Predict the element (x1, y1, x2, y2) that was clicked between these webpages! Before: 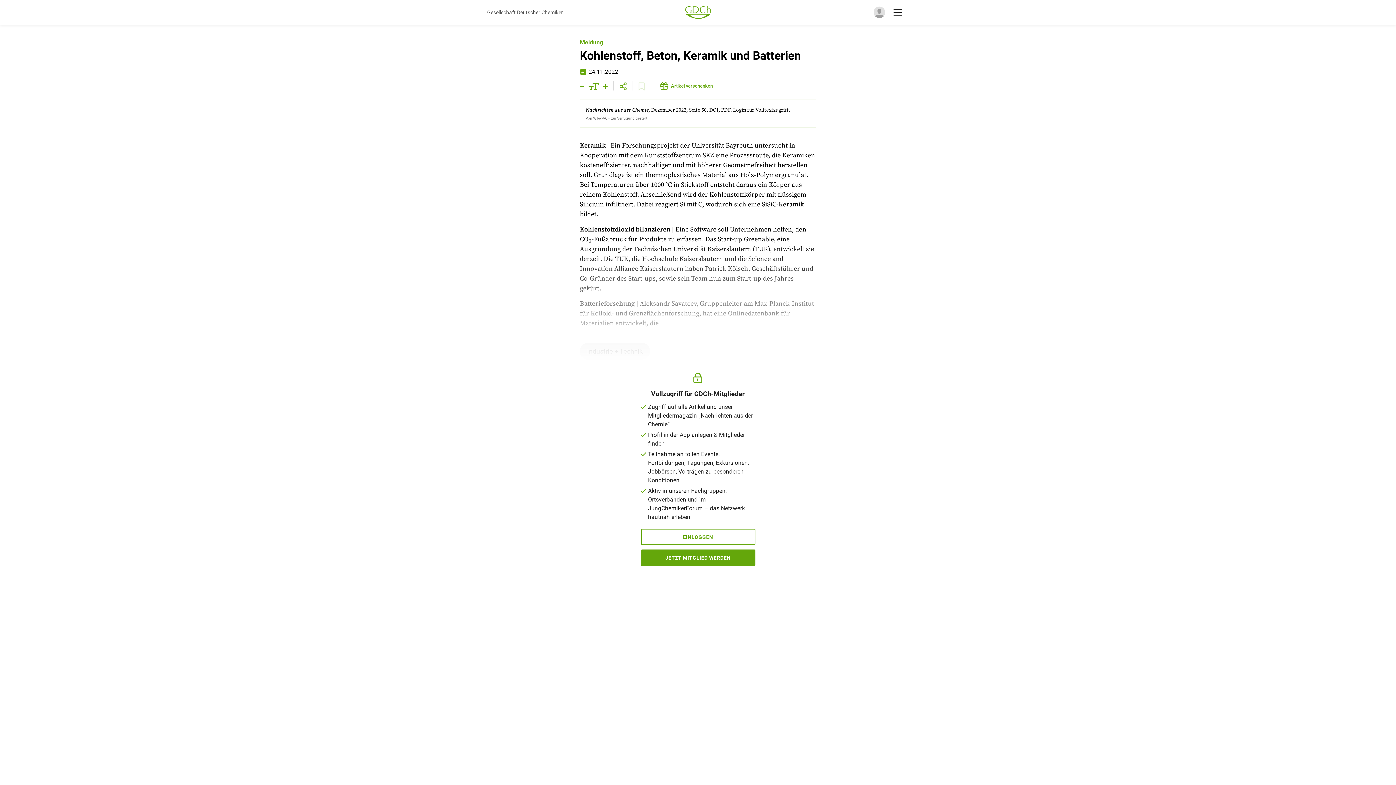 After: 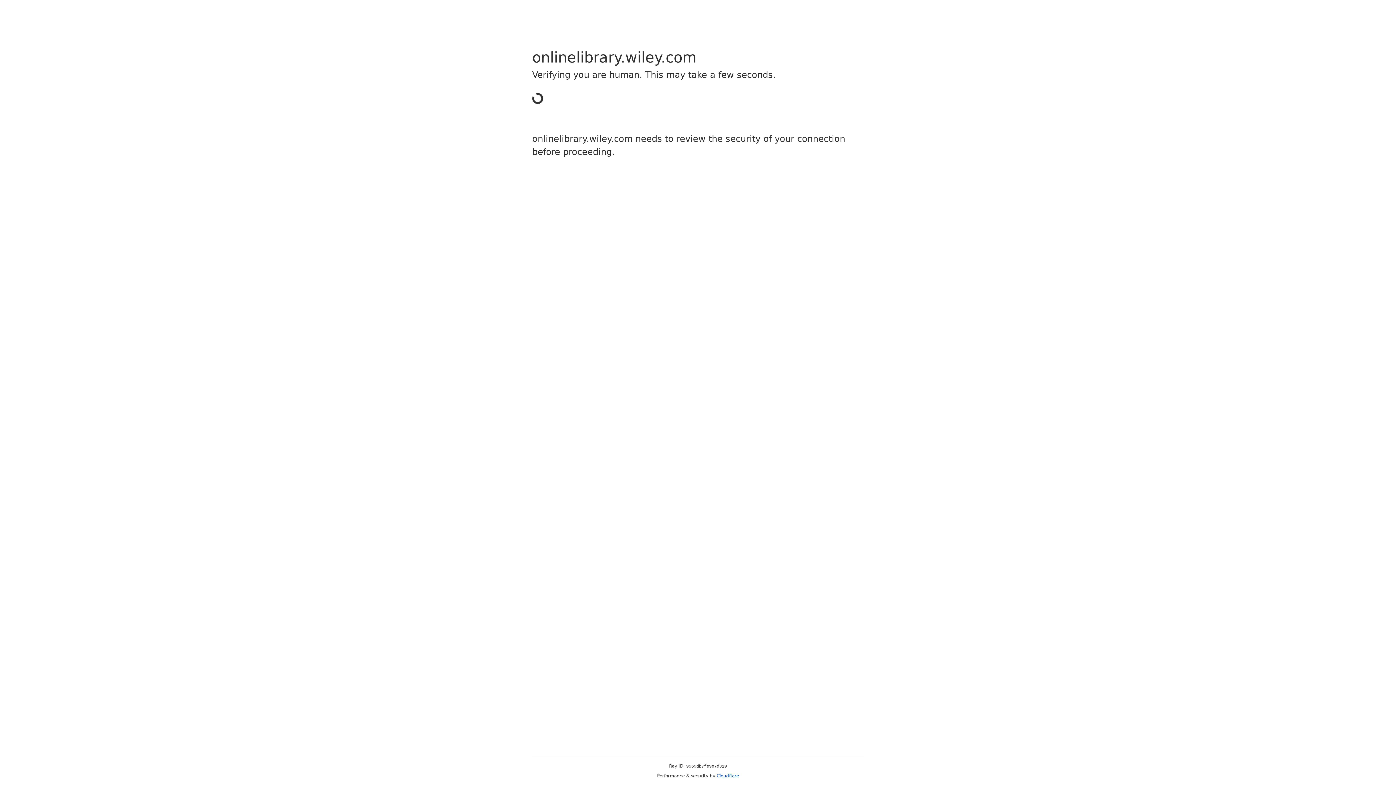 Action: label: PDF bbox: (721, 106, 730, 113)